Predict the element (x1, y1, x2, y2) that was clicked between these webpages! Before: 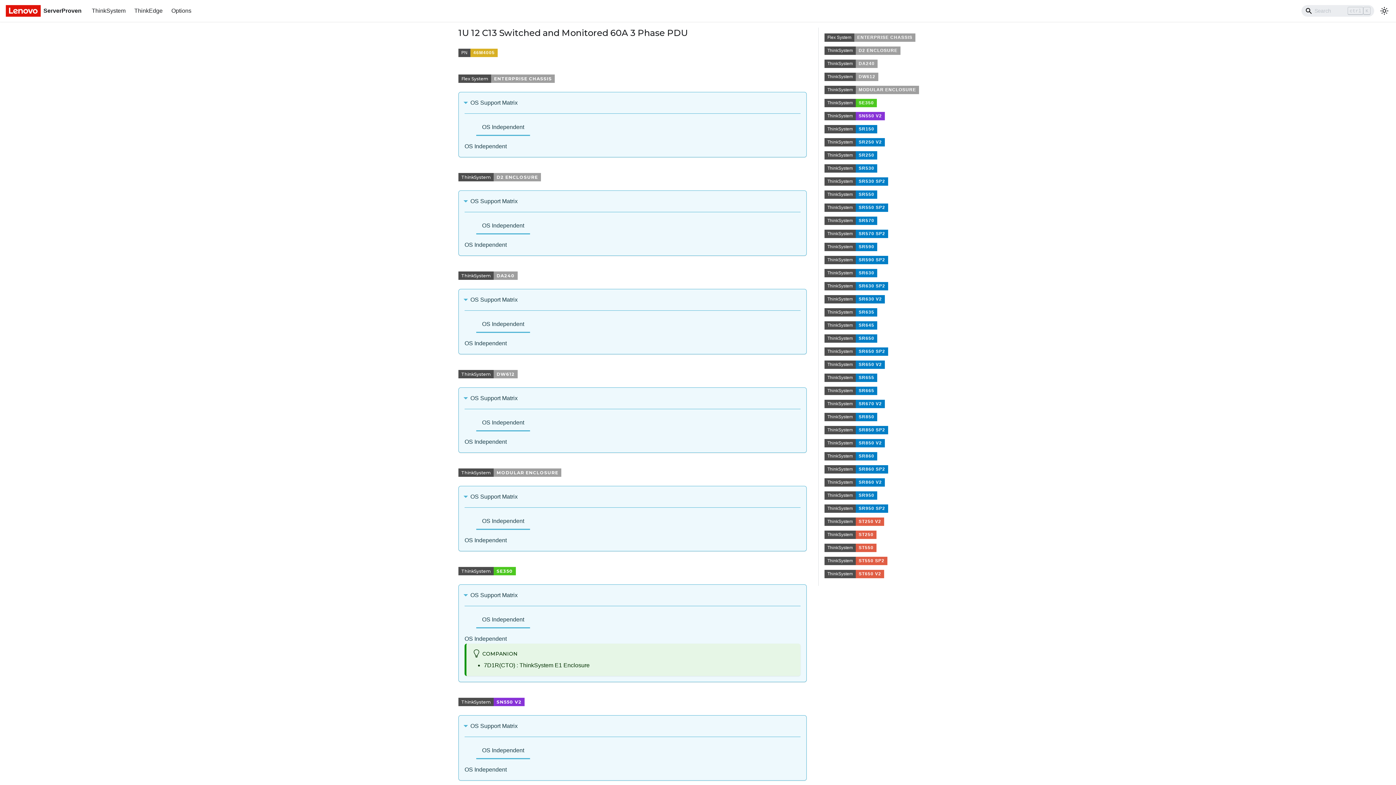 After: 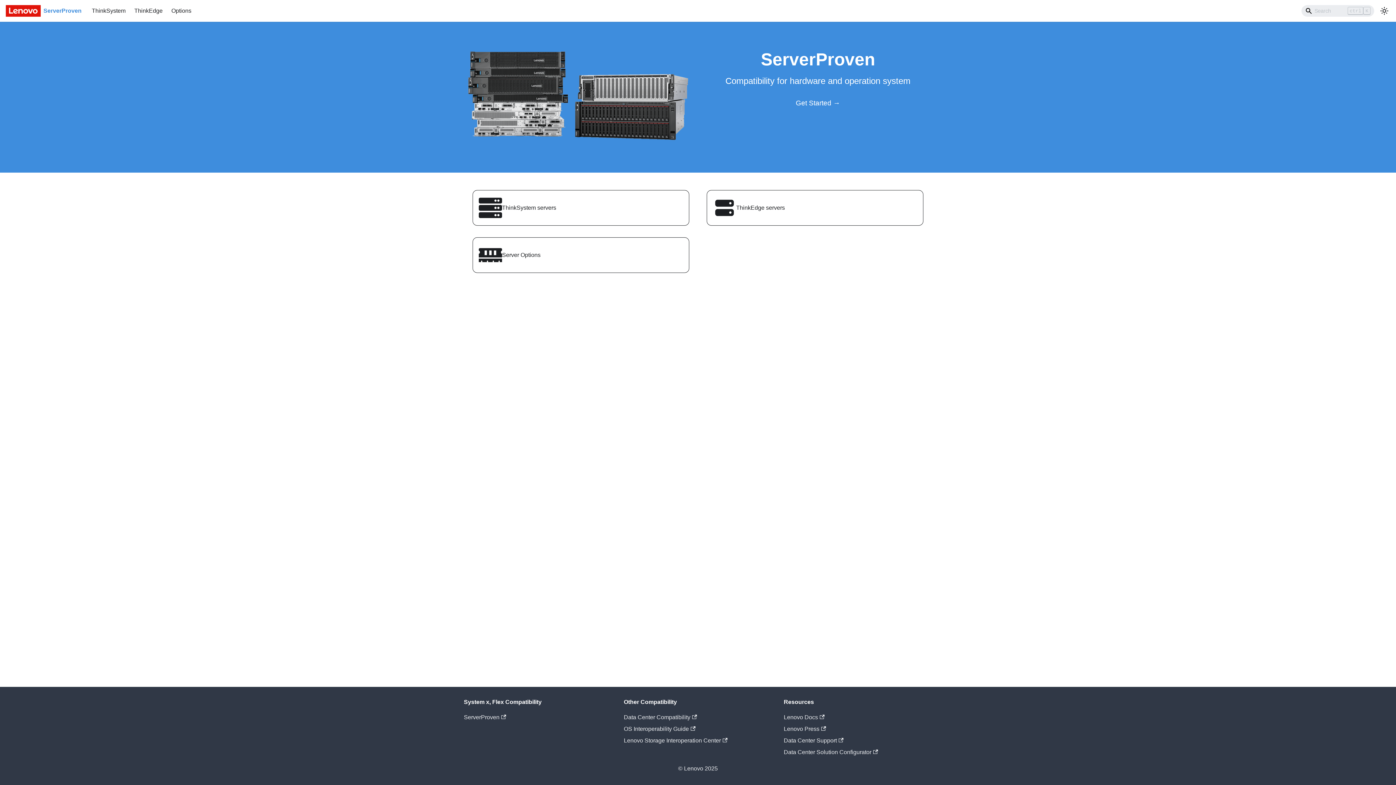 Action: bbox: (5, 5, 81, 16) label: ServerProven